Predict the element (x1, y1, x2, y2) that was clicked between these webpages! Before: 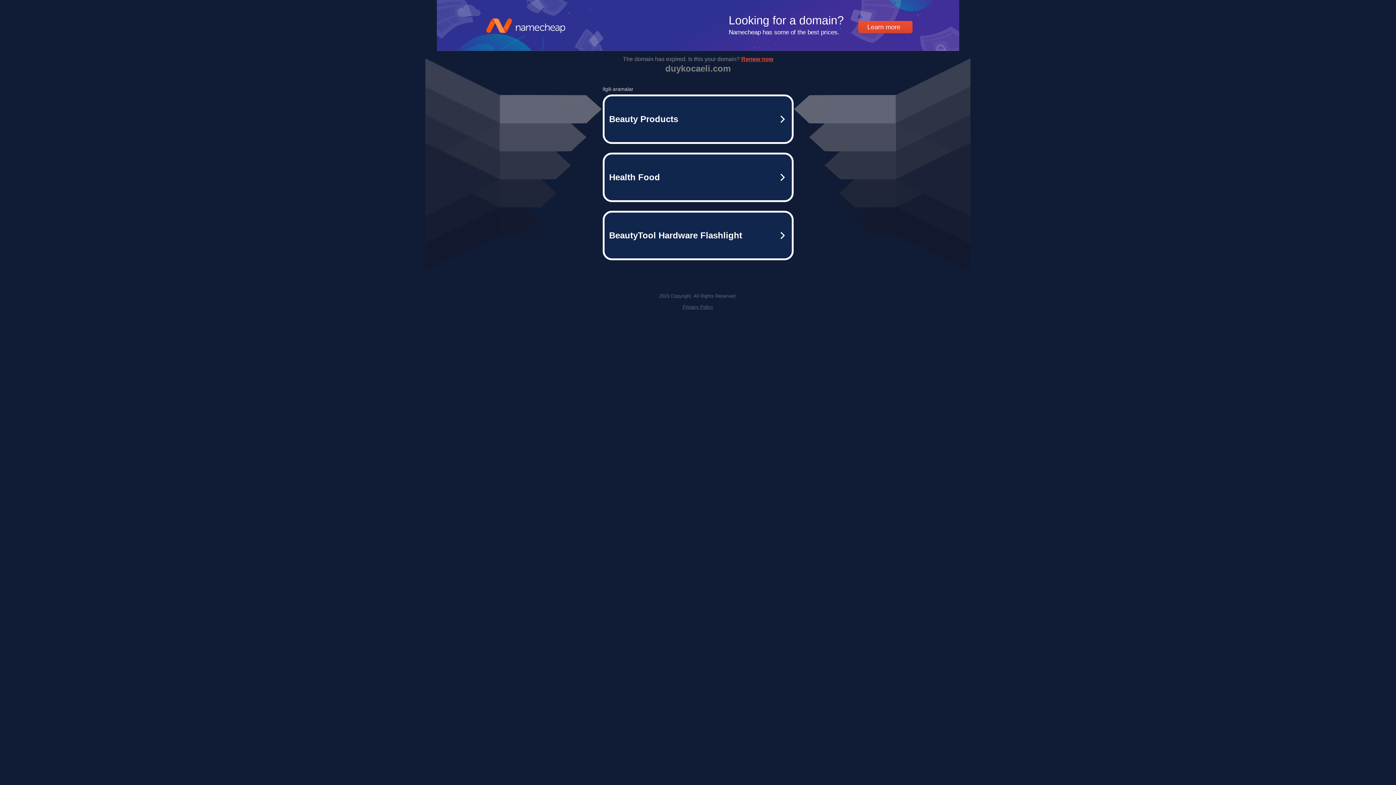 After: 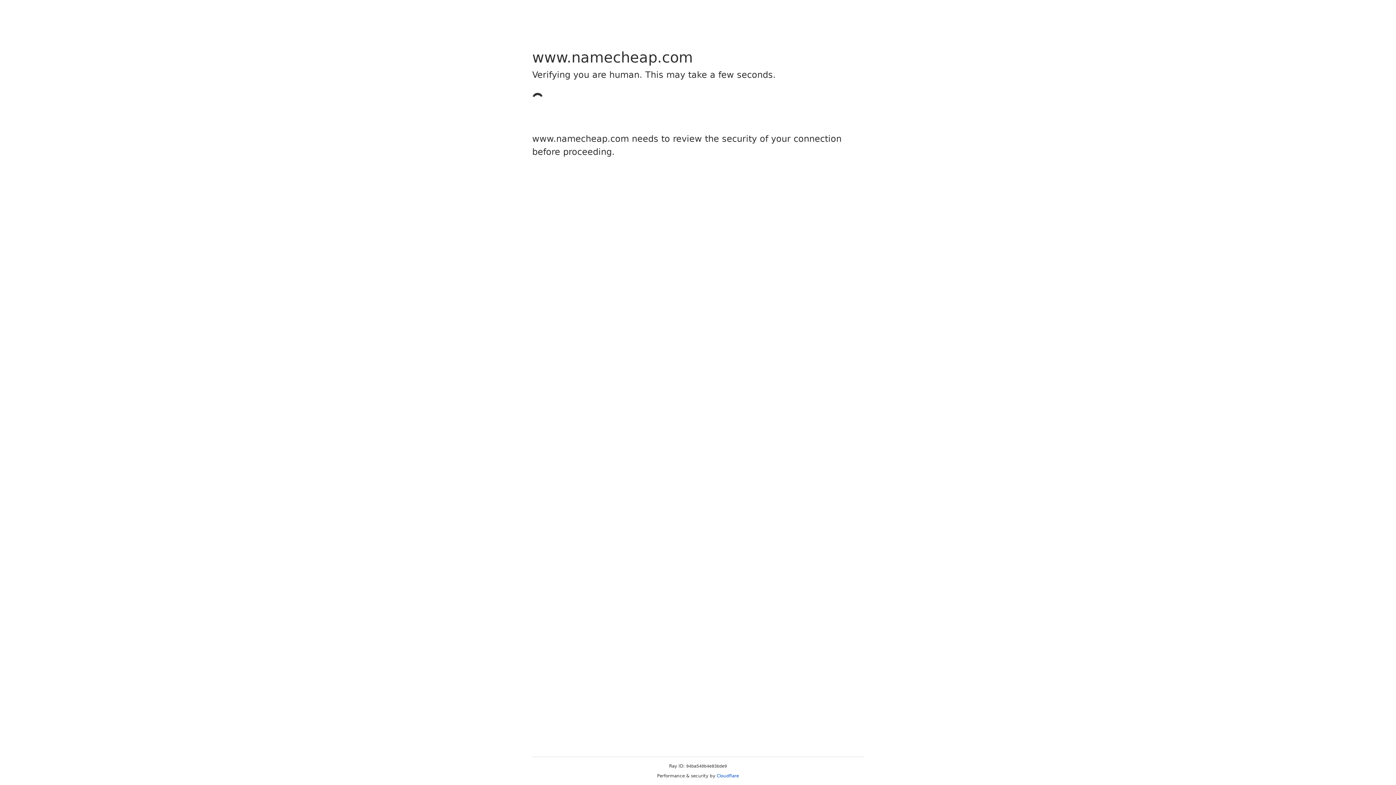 Action: bbox: (602, 152, 793, 202) label: Health Food